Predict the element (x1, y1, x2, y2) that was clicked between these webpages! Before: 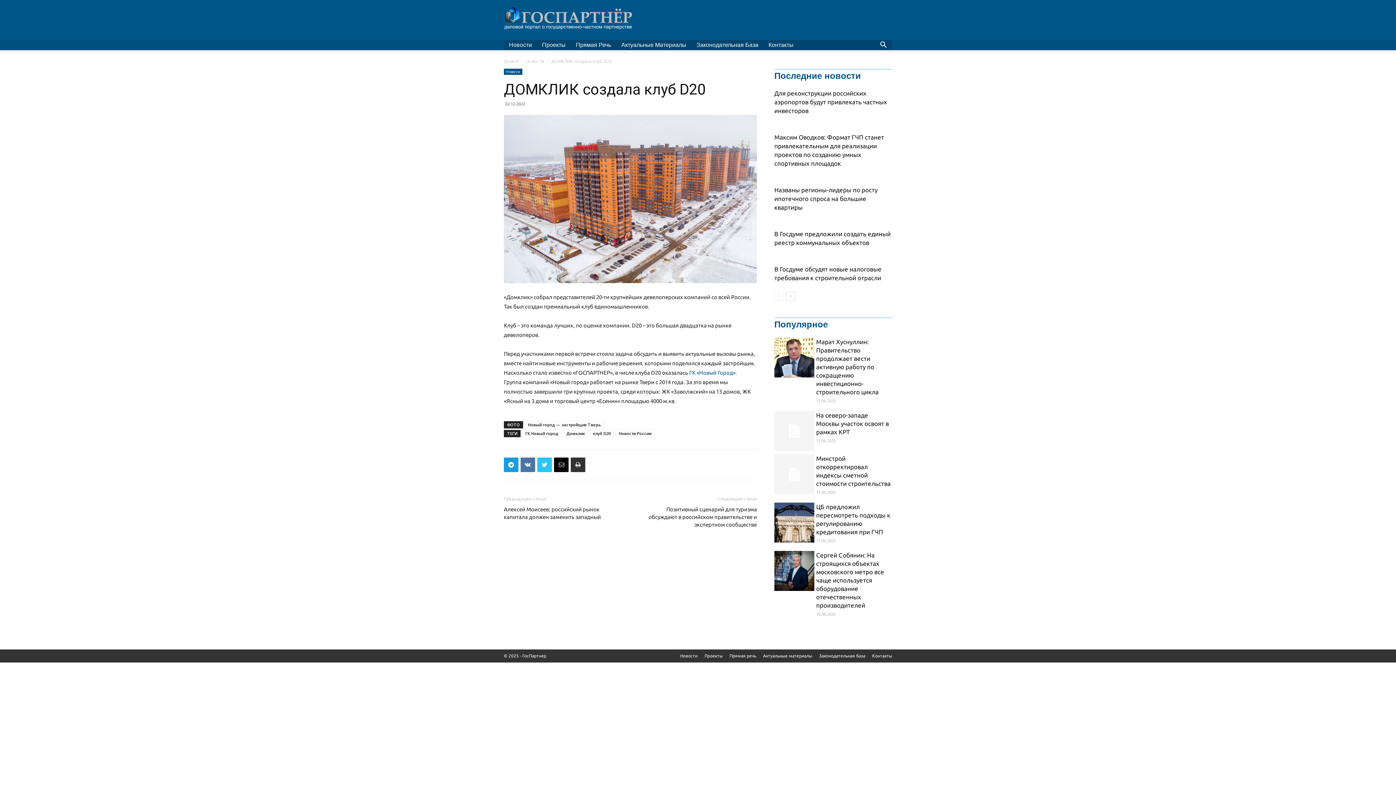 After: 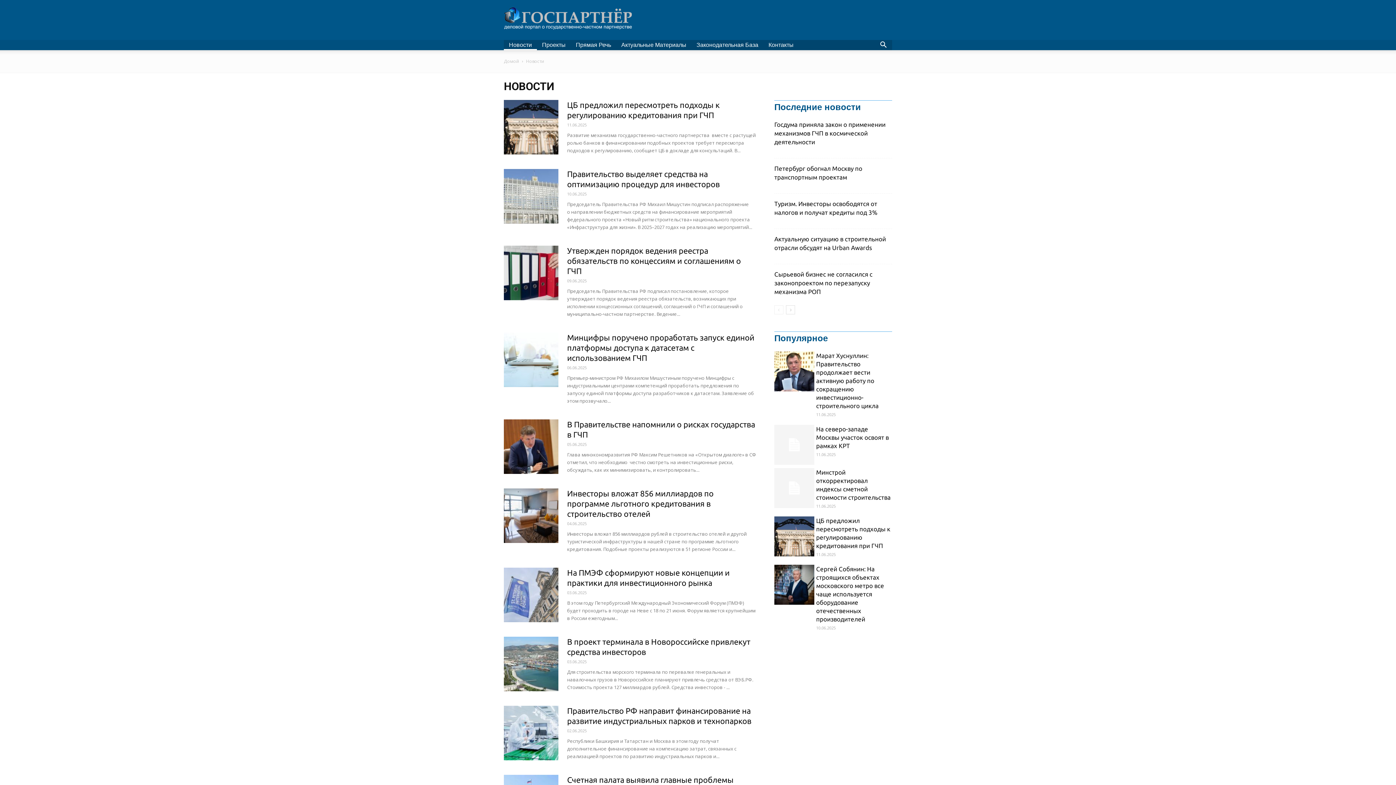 Action: bbox: (680, 653, 697, 659) label: Новости